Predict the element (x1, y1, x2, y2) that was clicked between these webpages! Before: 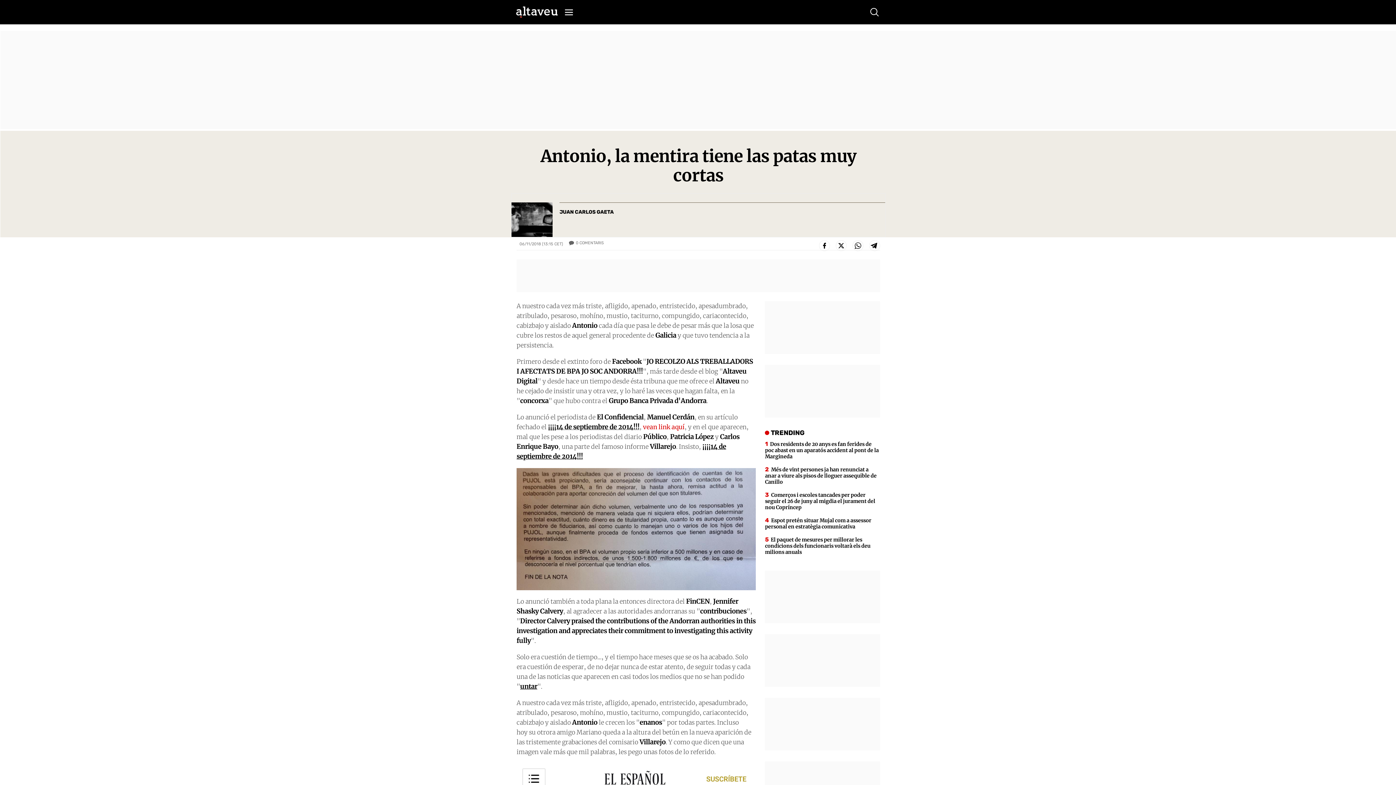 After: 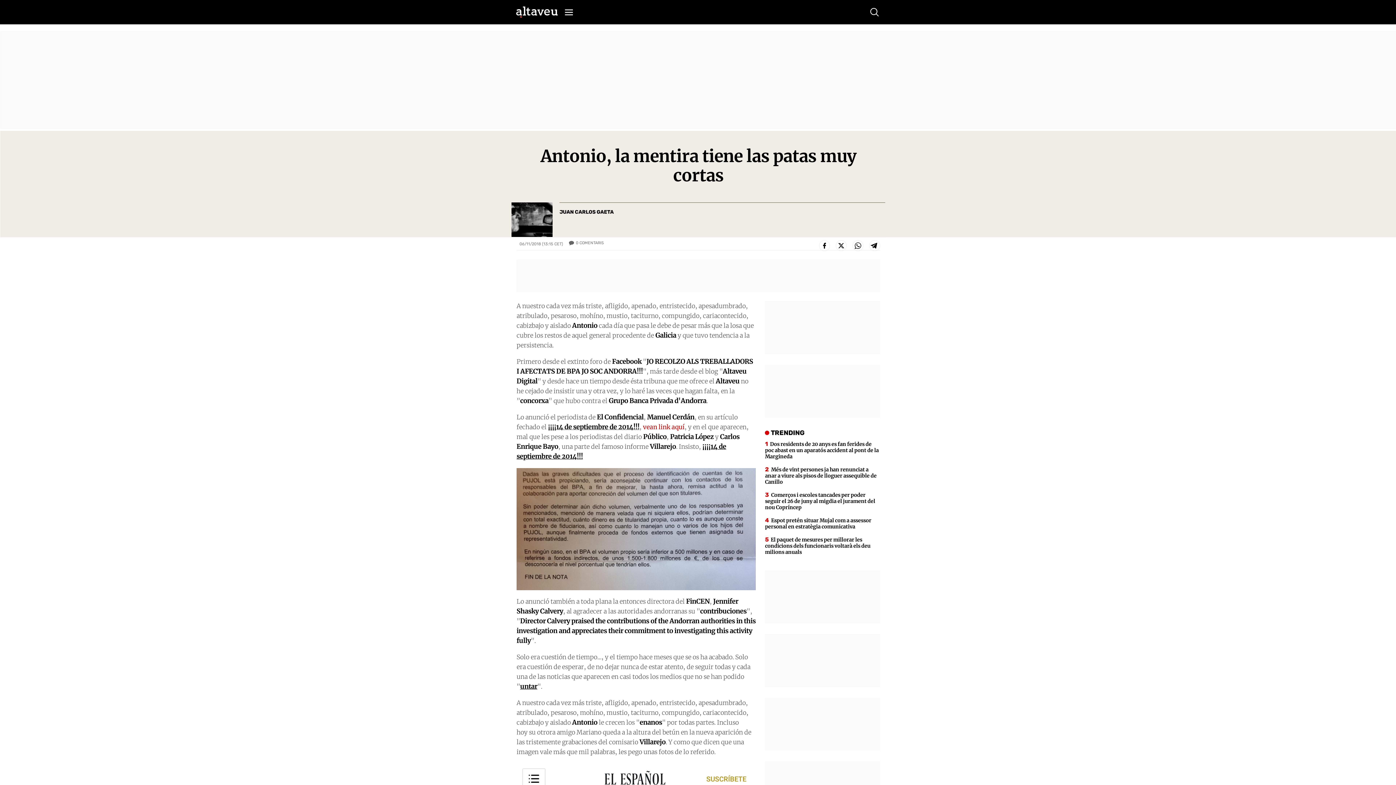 Action: bbox: (819, 240, 829, 250)